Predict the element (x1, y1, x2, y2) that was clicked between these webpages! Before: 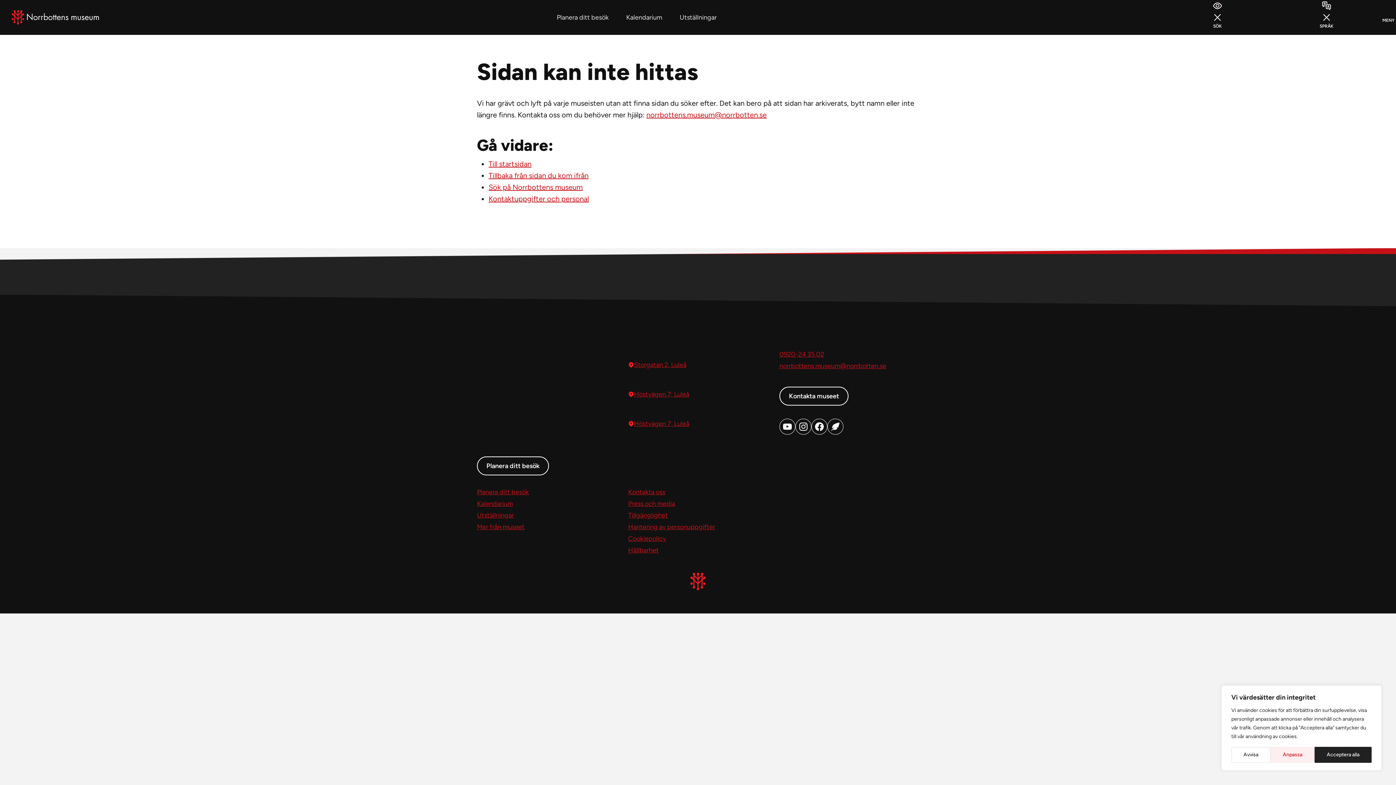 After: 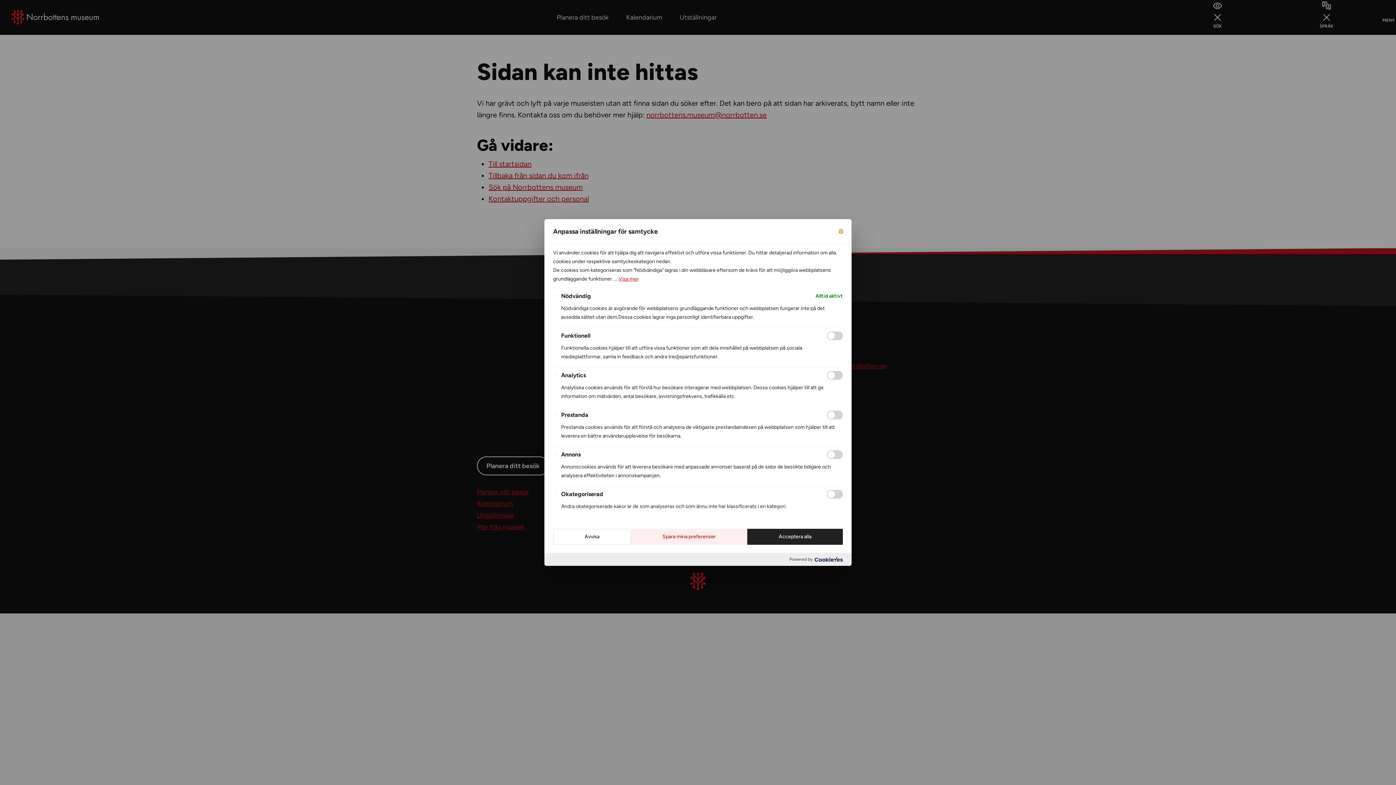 Action: bbox: (1270, 747, 1314, 763) label: Anpassa